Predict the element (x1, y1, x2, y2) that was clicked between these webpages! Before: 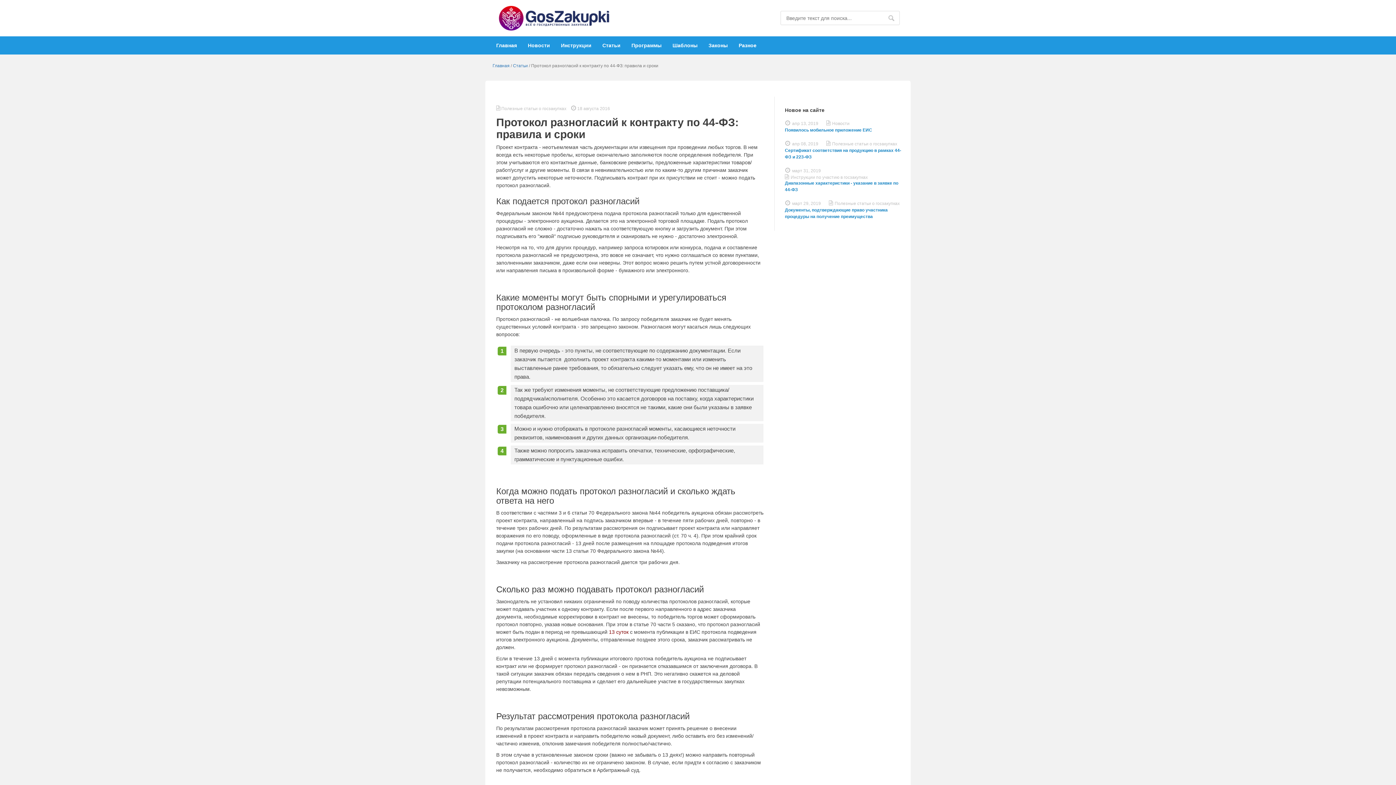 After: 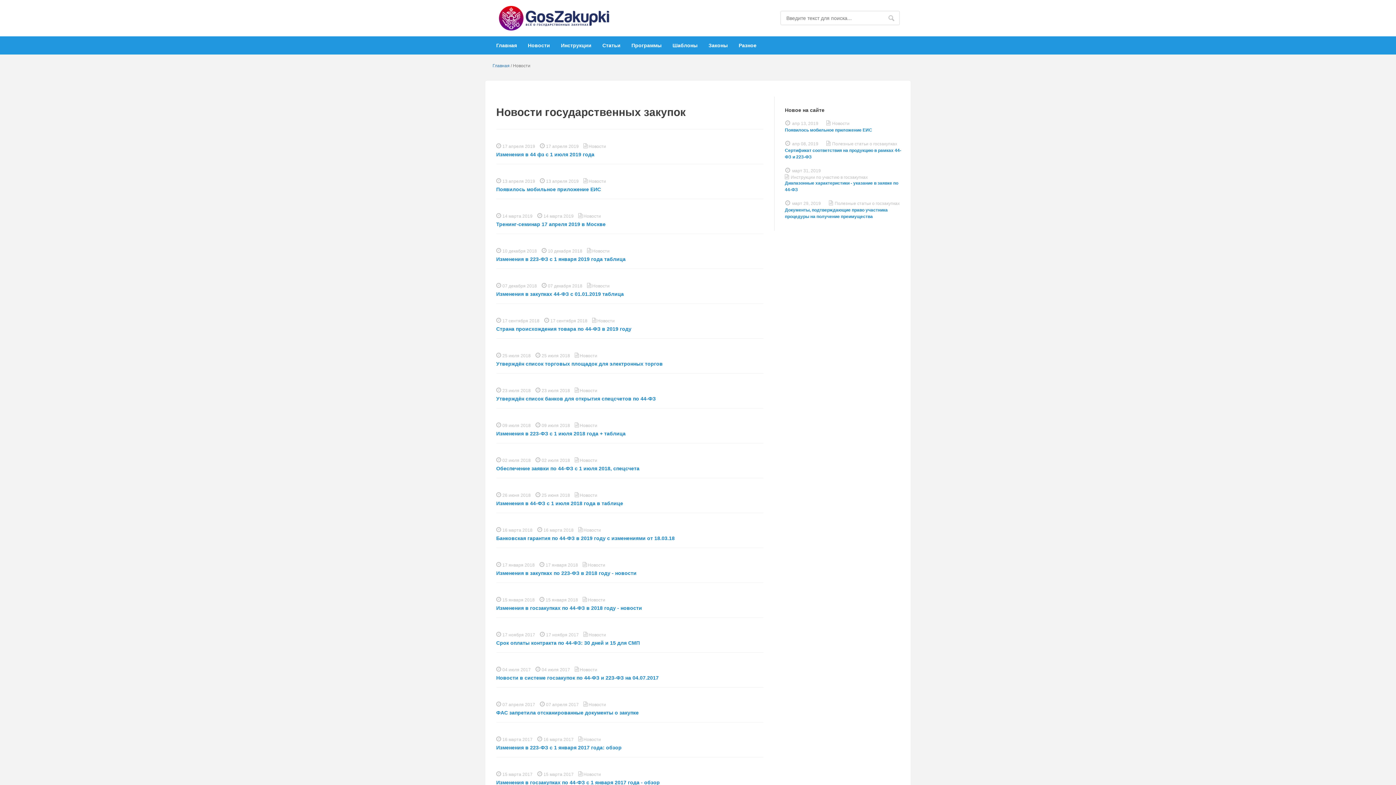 Action: label: Новости bbox: (522, 36, 555, 54)